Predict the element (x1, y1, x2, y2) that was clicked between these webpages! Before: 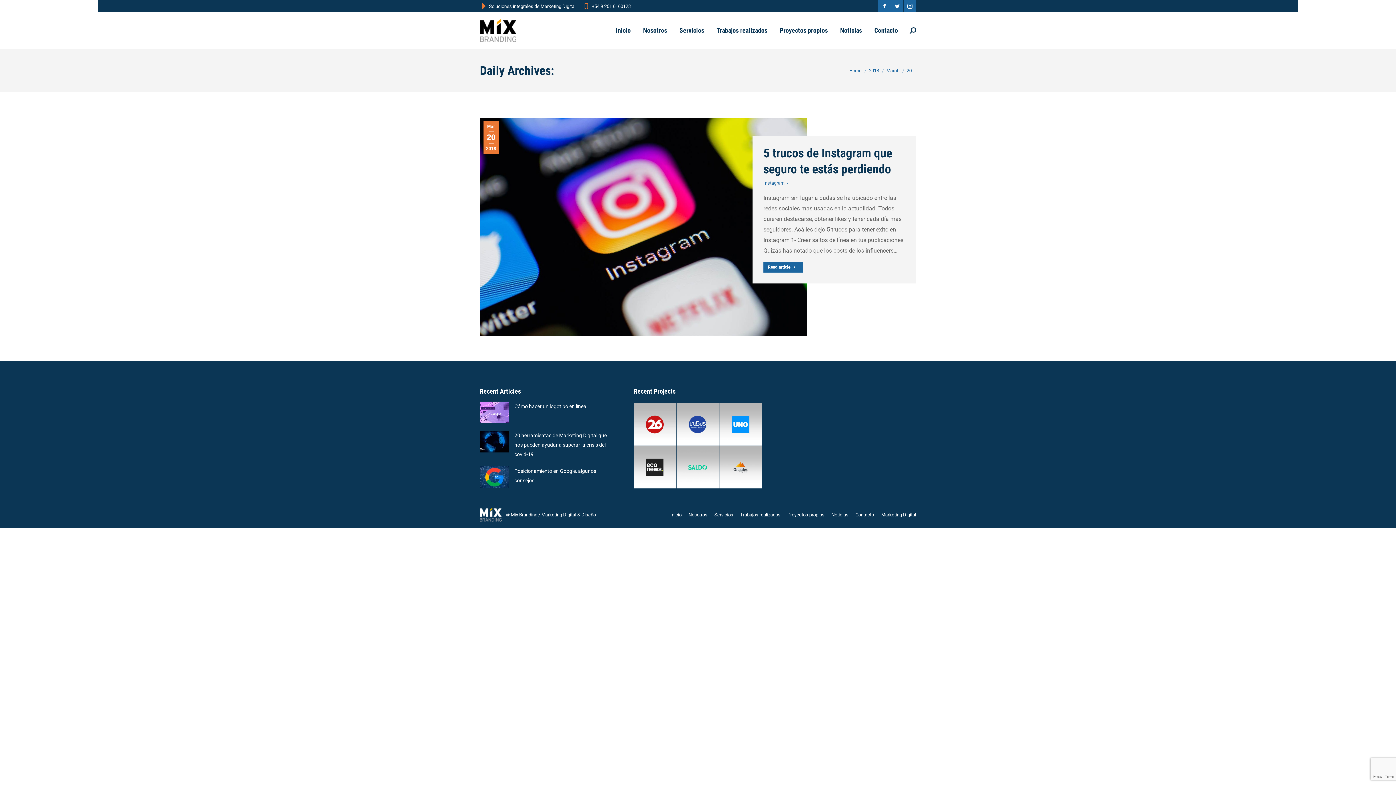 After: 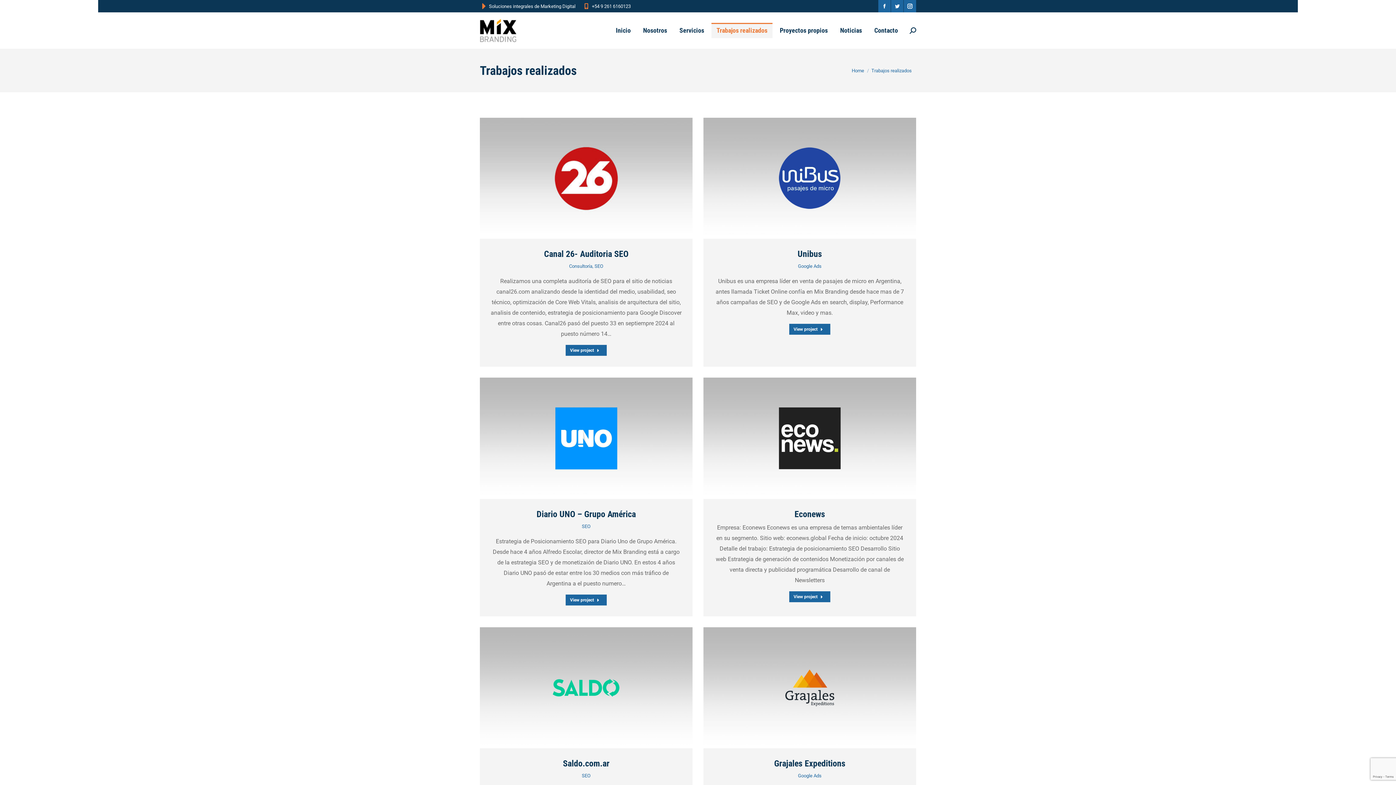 Action: bbox: (711, 22, 772, 38) label: Trabajos realizados